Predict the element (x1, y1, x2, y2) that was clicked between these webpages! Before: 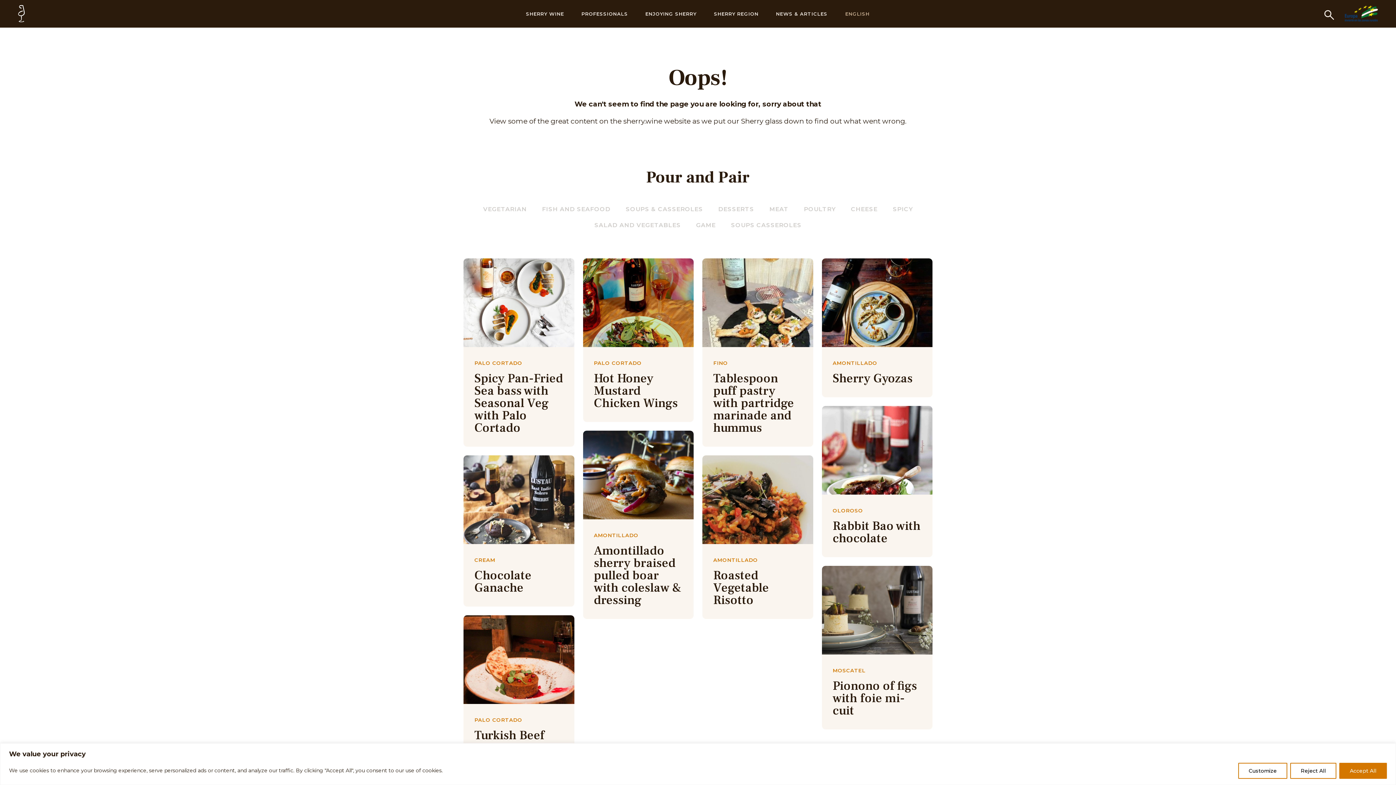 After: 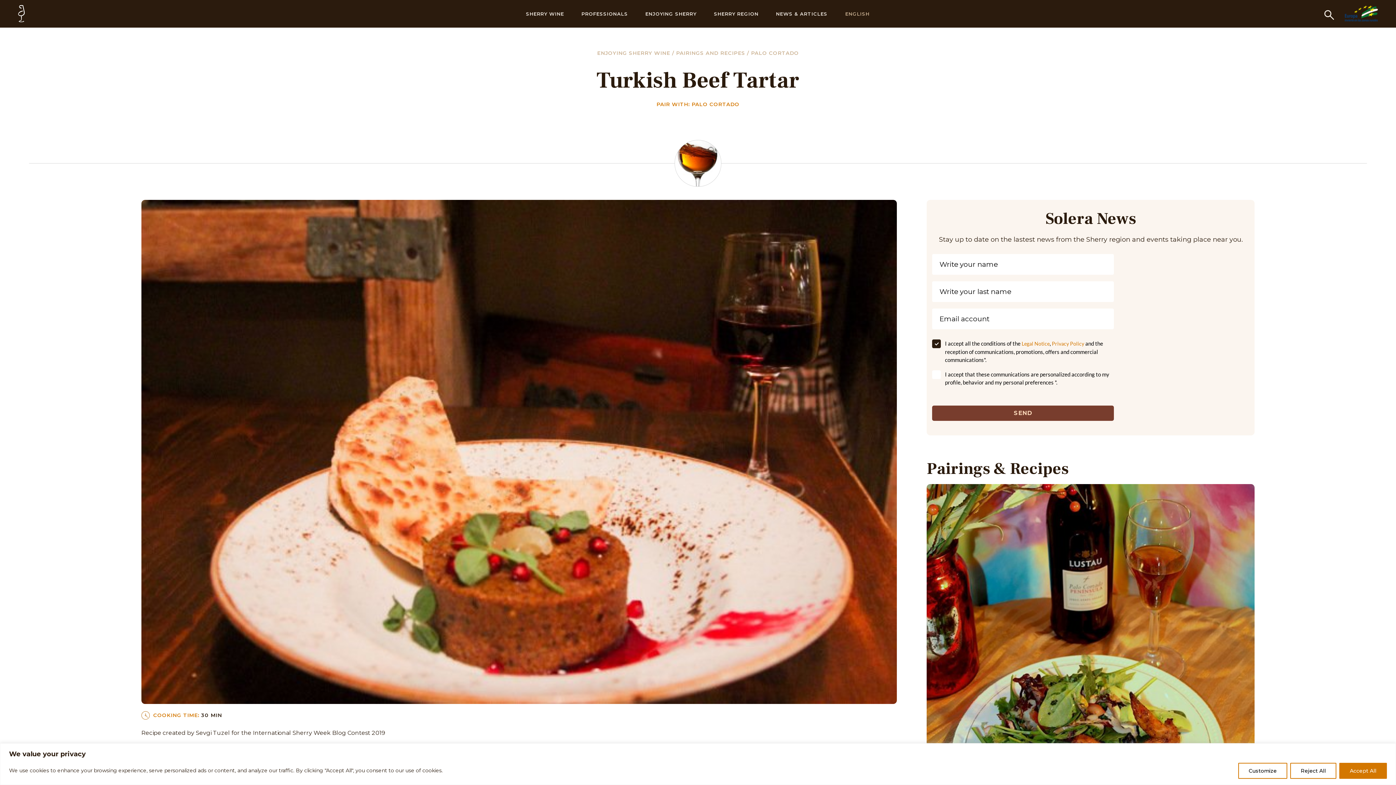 Action: bbox: (463, 615, 574, 704)